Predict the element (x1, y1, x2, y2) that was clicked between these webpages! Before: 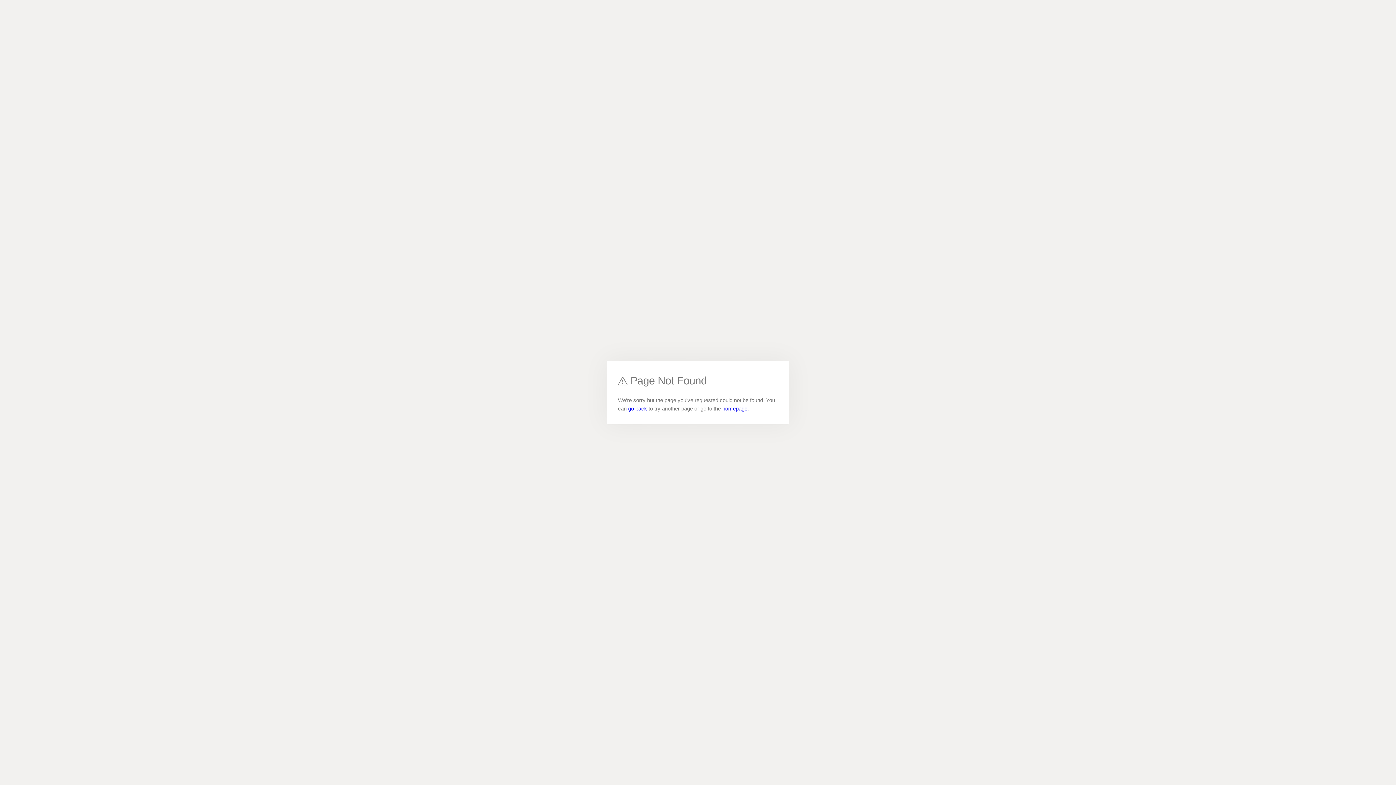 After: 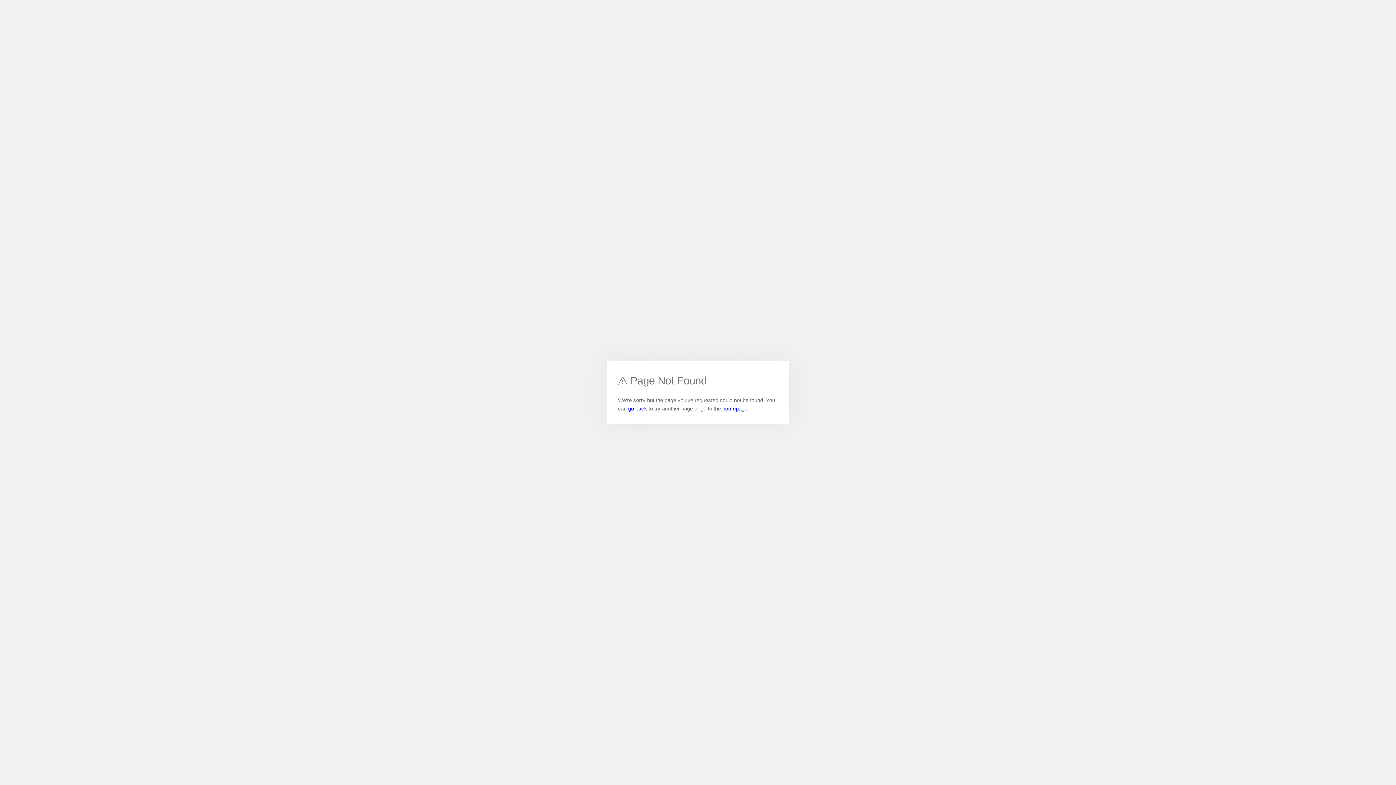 Action: label: go back bbox: (628, 405, 647, 411)